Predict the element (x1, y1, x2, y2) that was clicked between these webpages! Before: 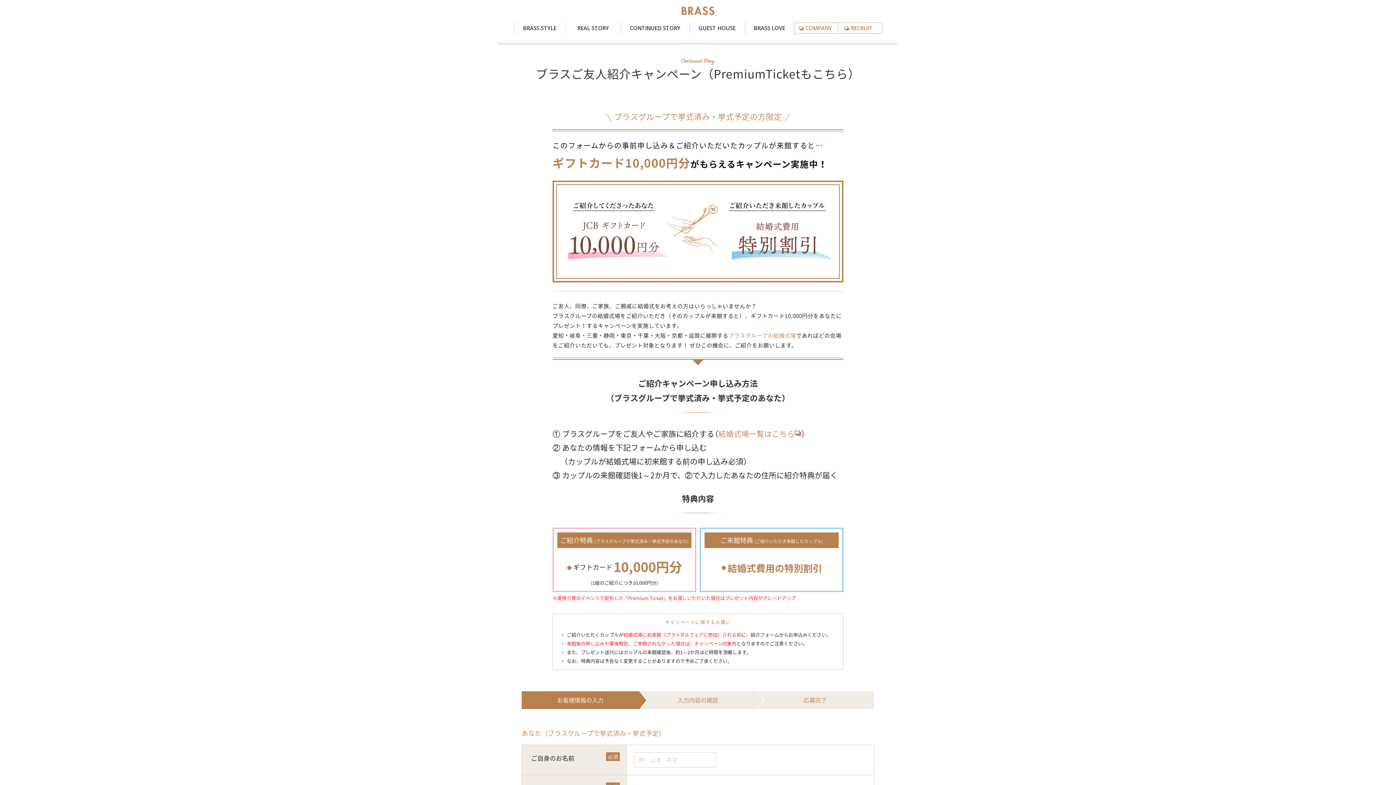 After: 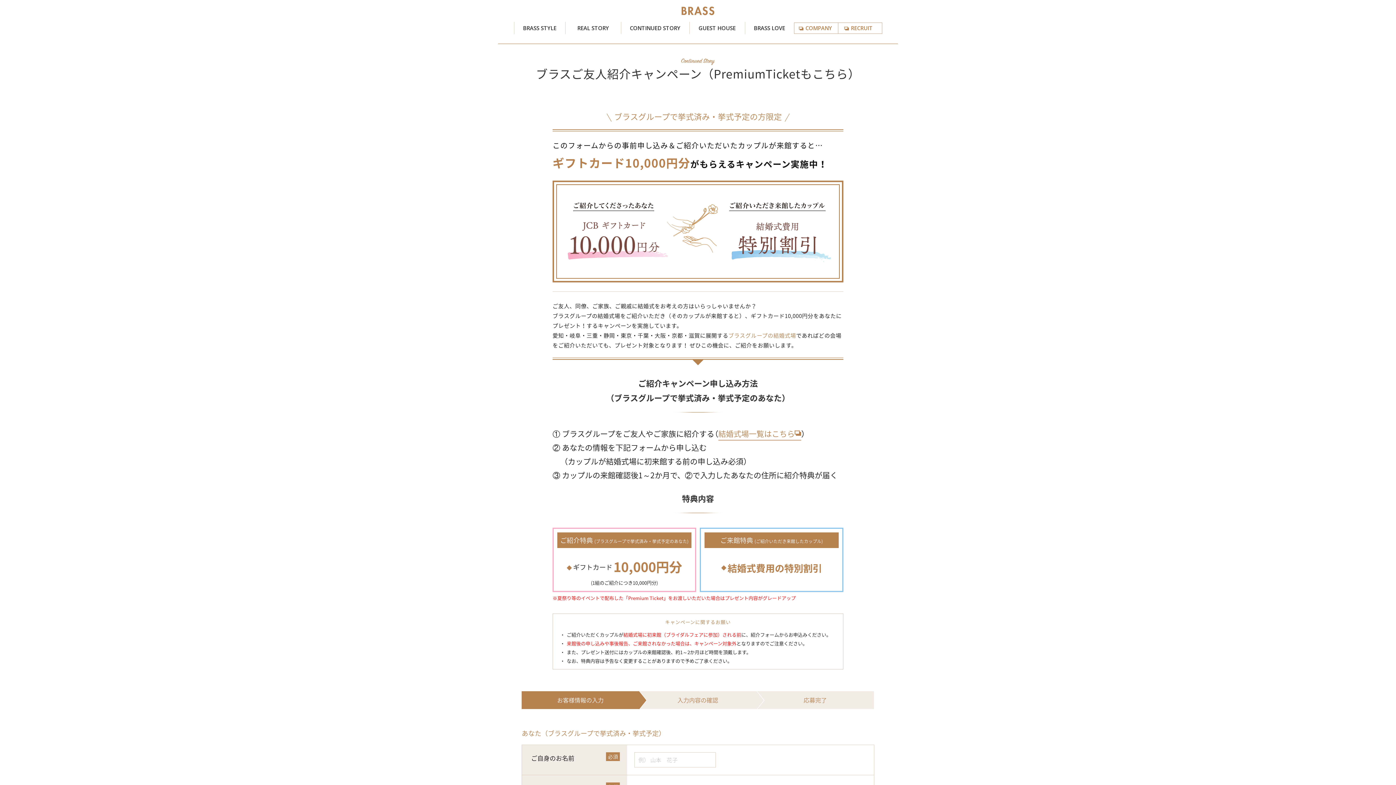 Action: bbox: (718, 428, 801, 439) label: 結婚式場一覧はこちら